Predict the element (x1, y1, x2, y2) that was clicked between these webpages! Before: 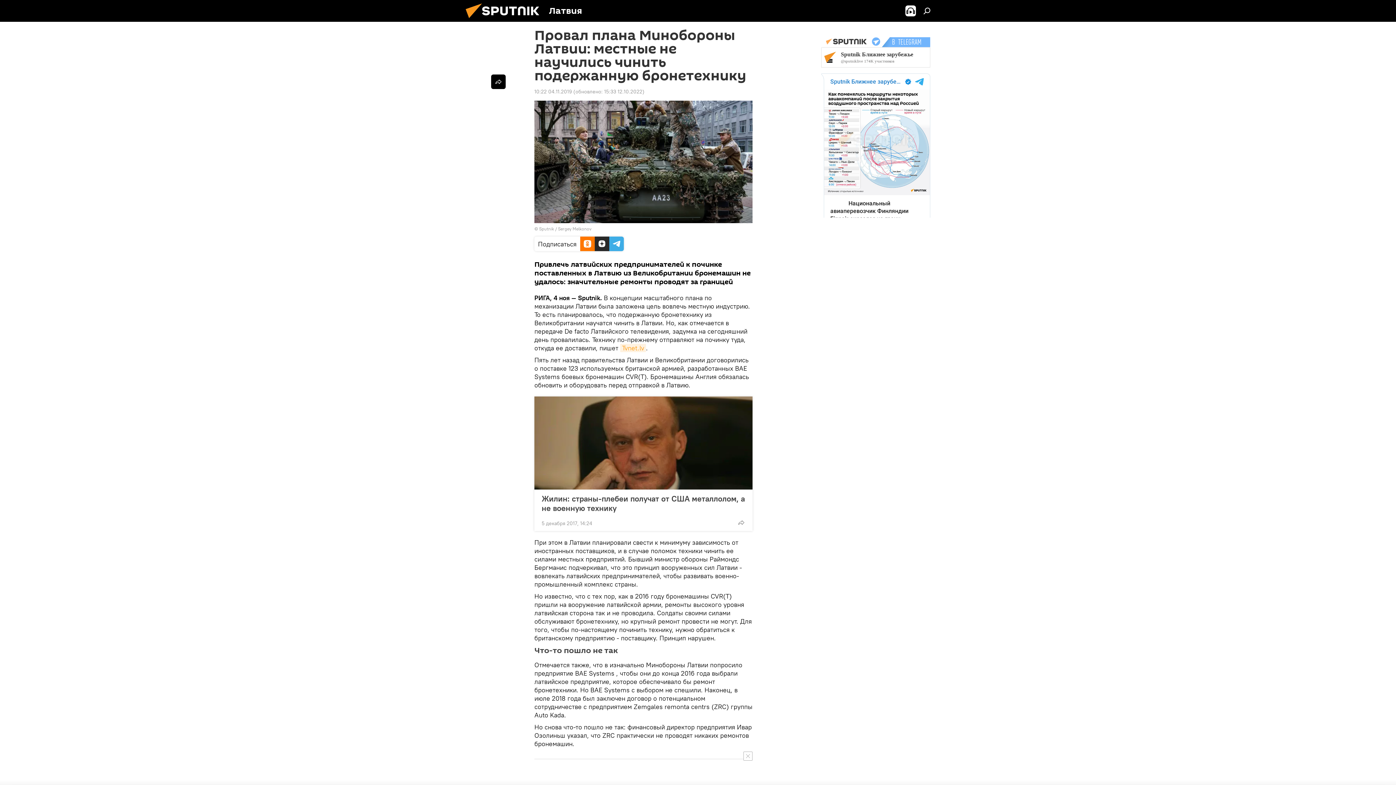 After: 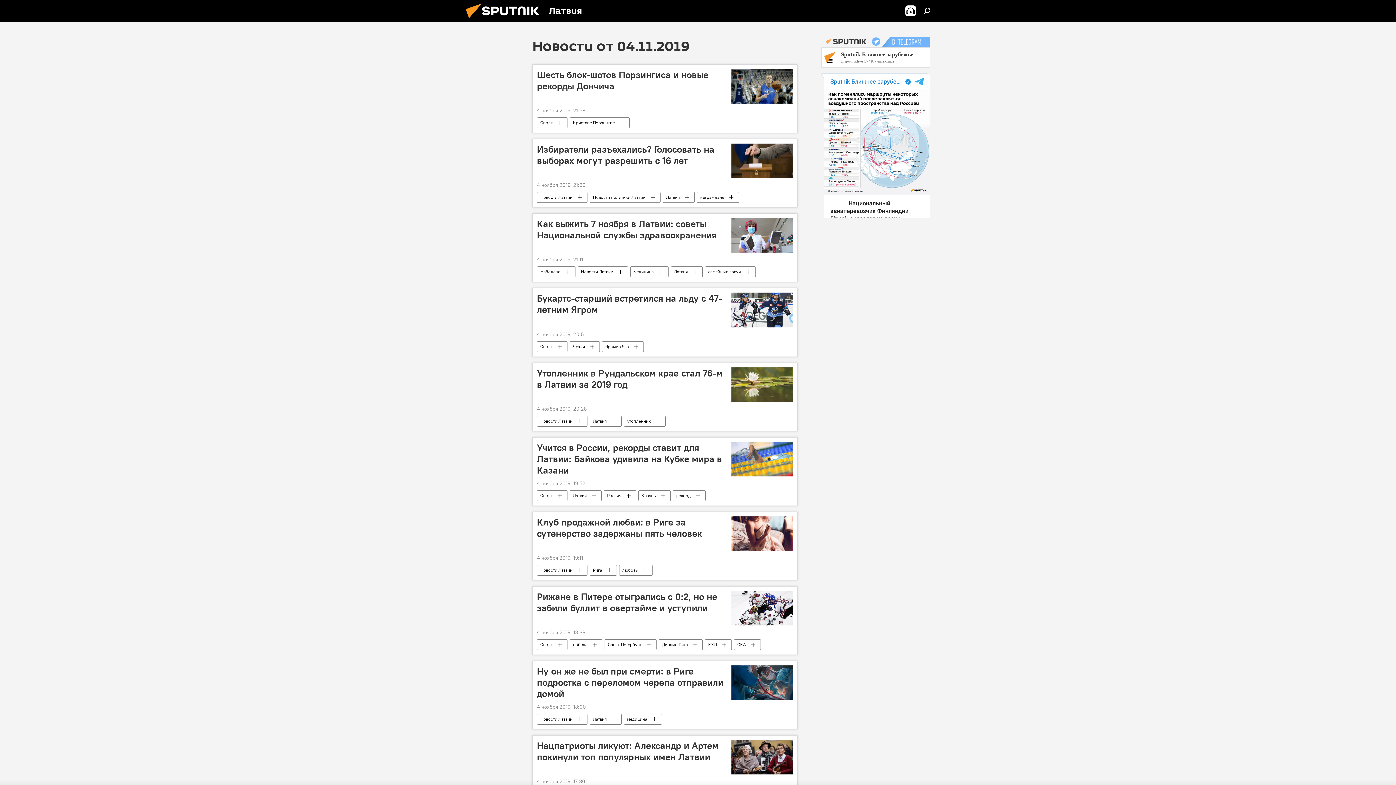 Action: bbox: (534, 88, 572, 94) label: 10:22 04.11.2019